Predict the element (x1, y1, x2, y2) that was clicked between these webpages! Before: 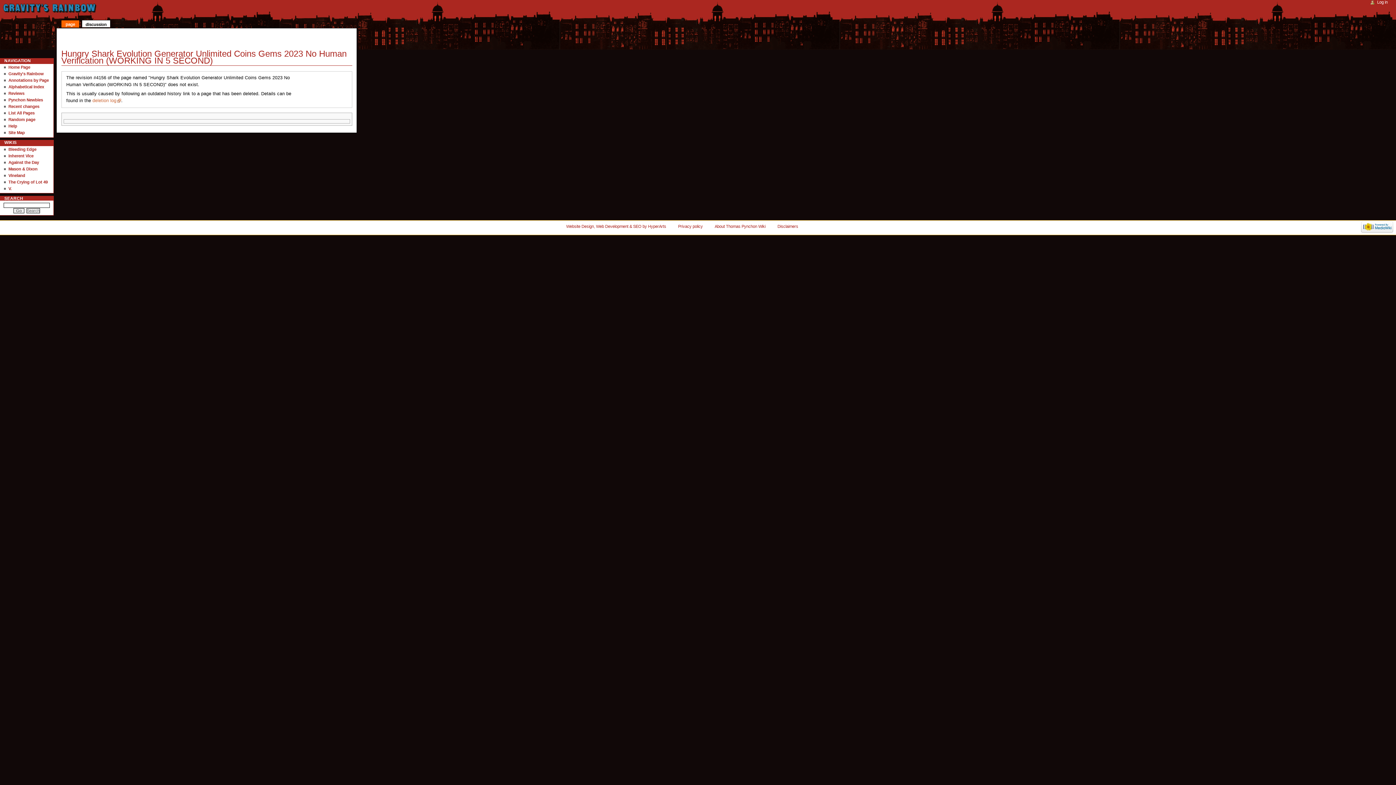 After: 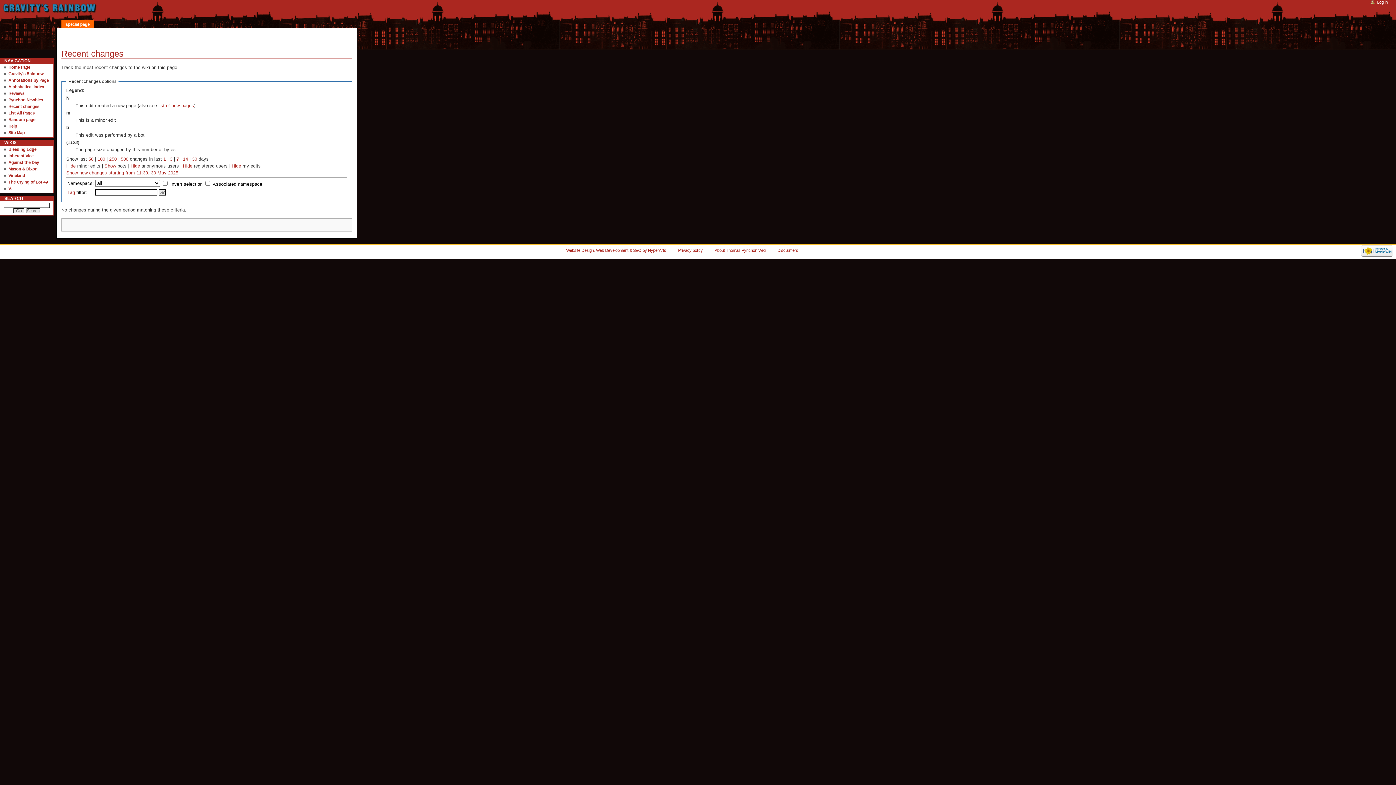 Action: label: Recent changes bbox: (8, 103, 53, 109)